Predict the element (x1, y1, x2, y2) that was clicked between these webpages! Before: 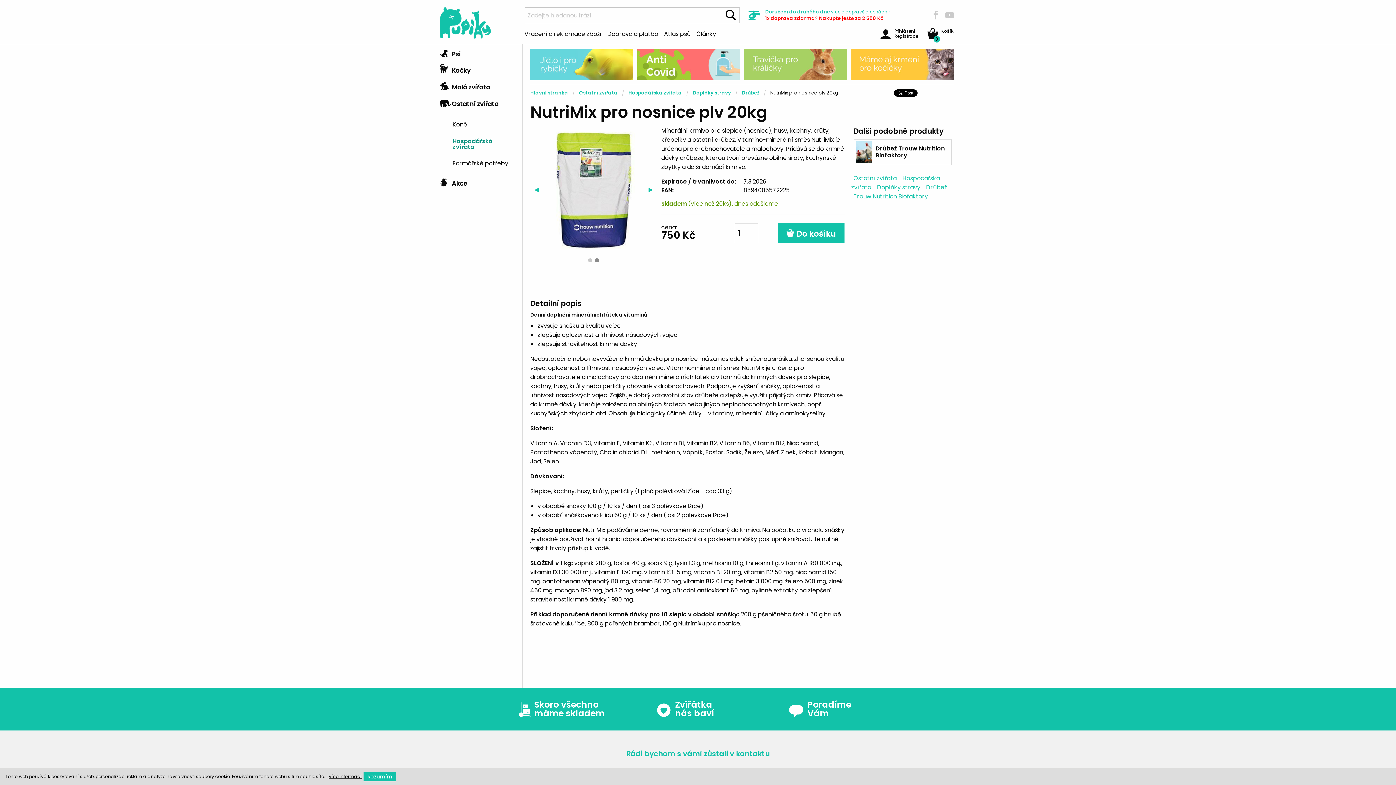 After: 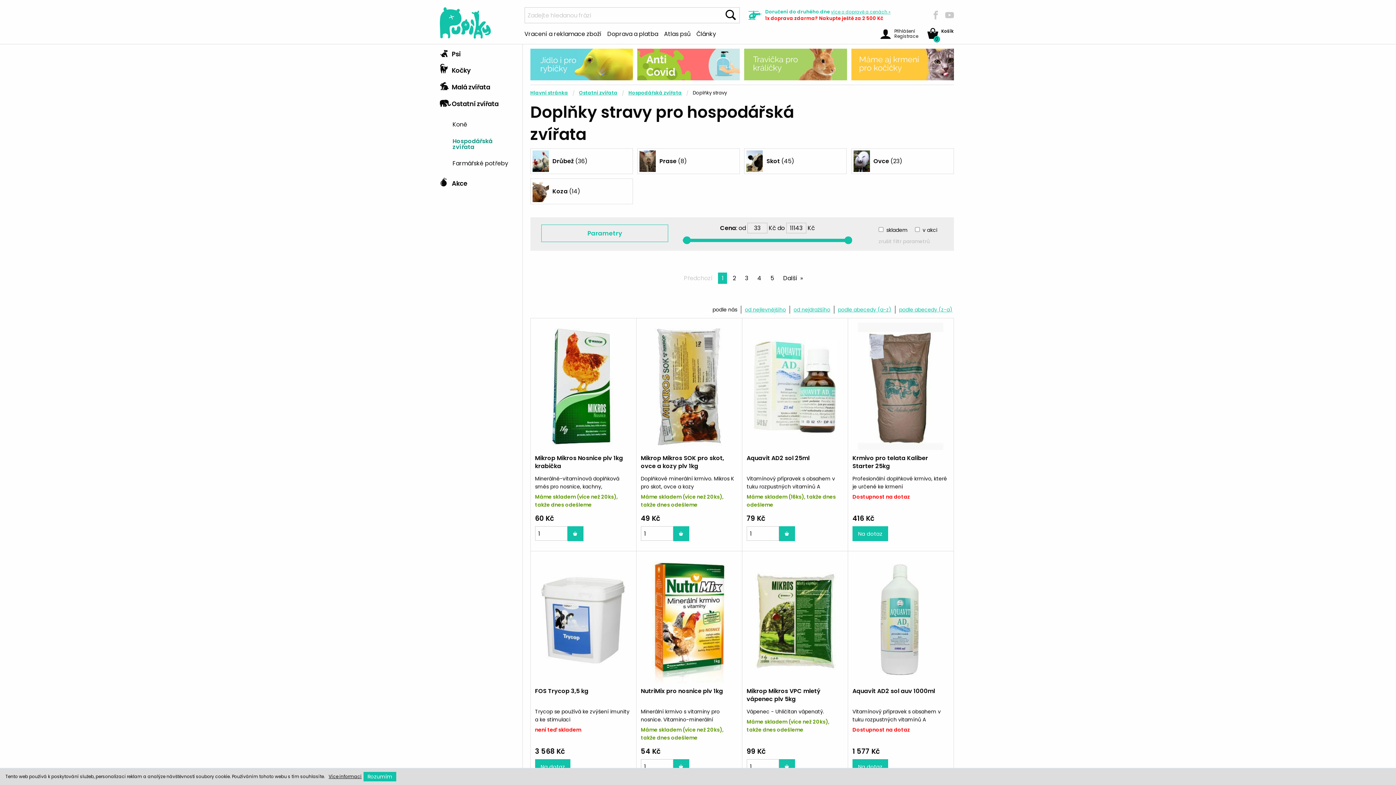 Action: label: Doplňky stravy bbox: (692, 89, 731, 96)